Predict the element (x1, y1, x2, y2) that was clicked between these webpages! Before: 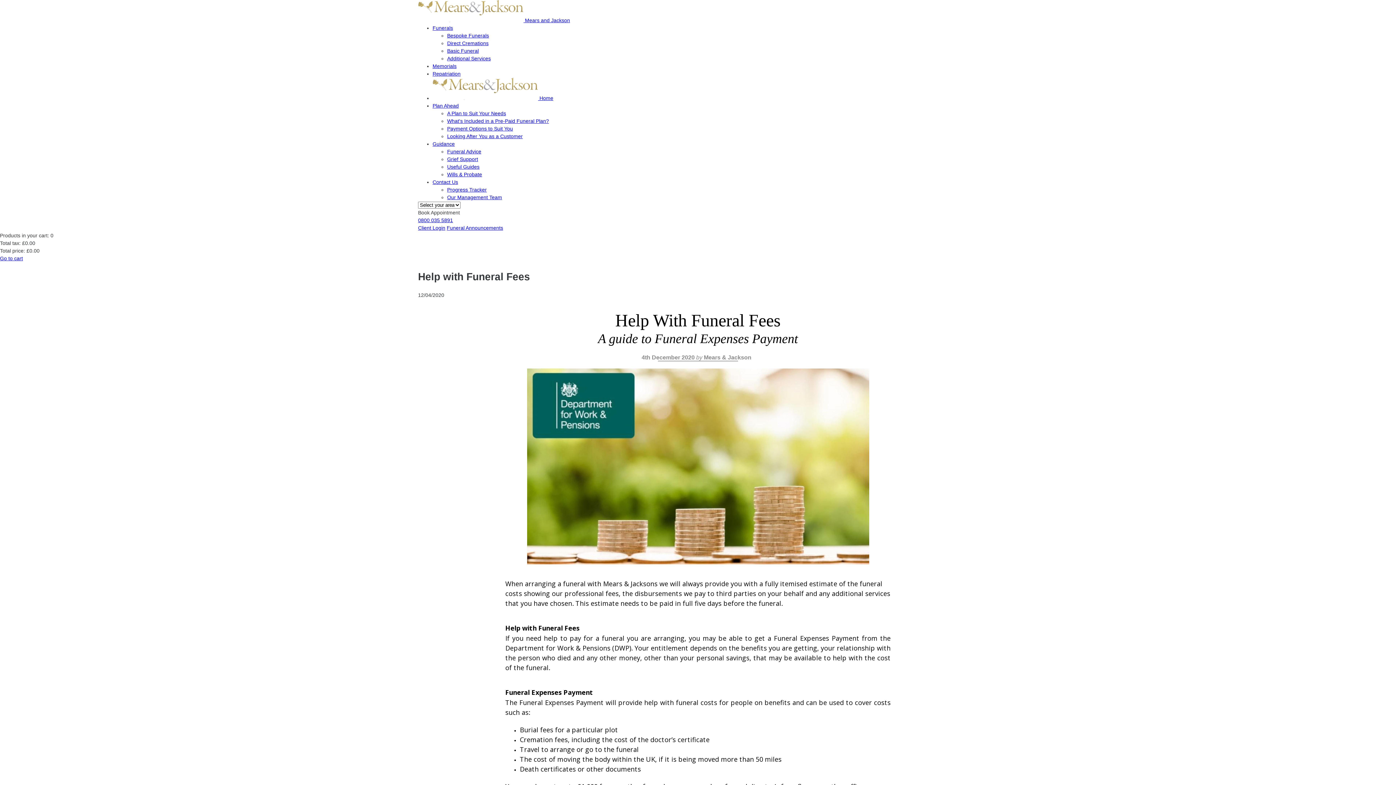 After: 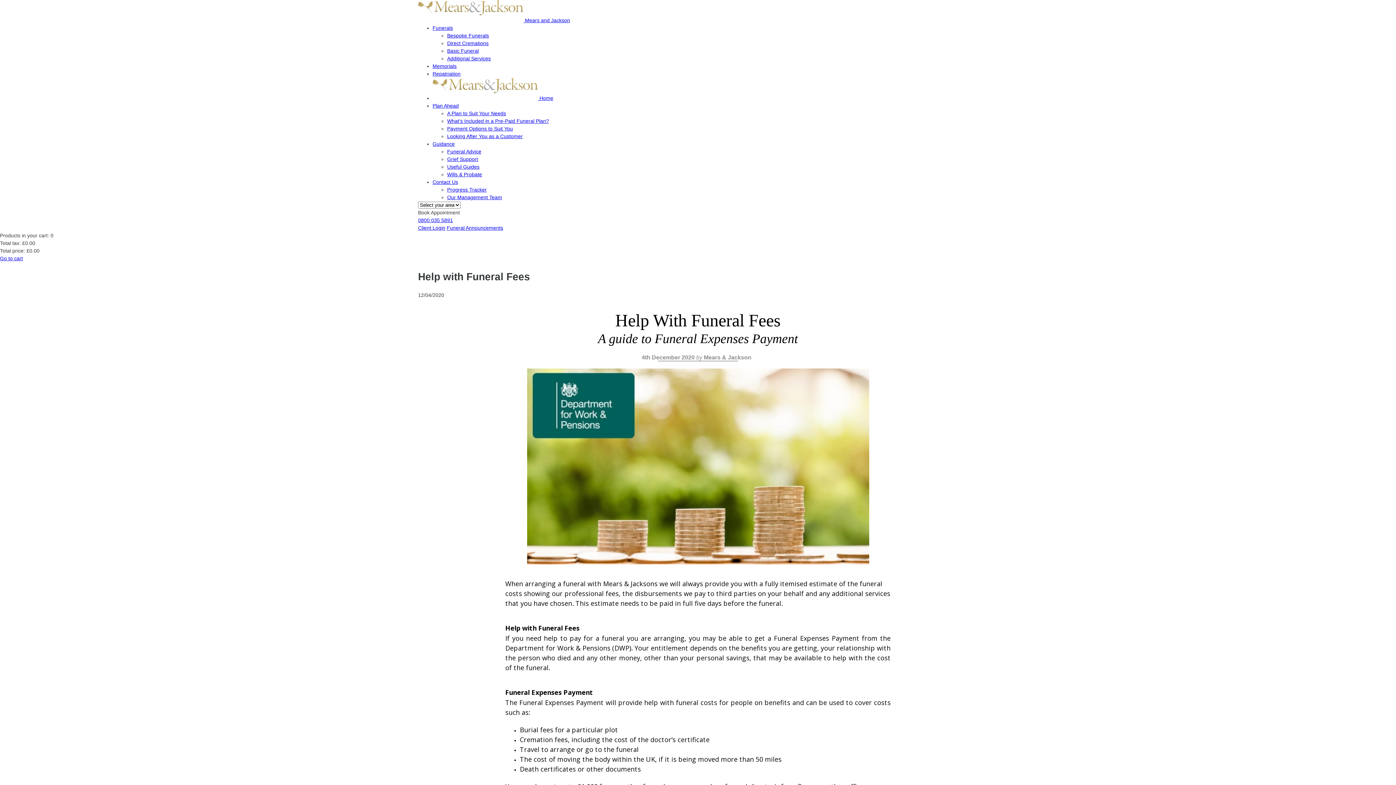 Action: bbox: (418, 217, 453, 223) label: 0800 035 5891